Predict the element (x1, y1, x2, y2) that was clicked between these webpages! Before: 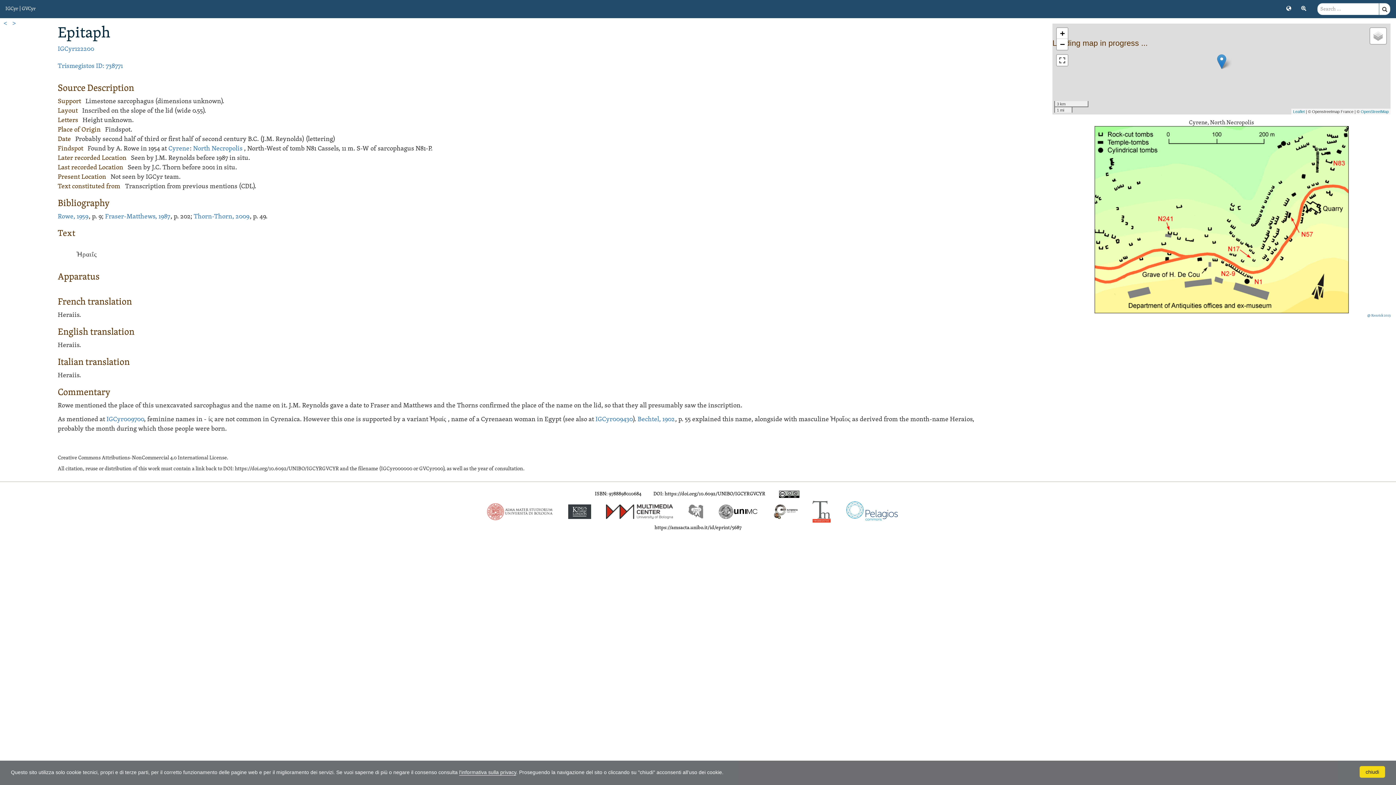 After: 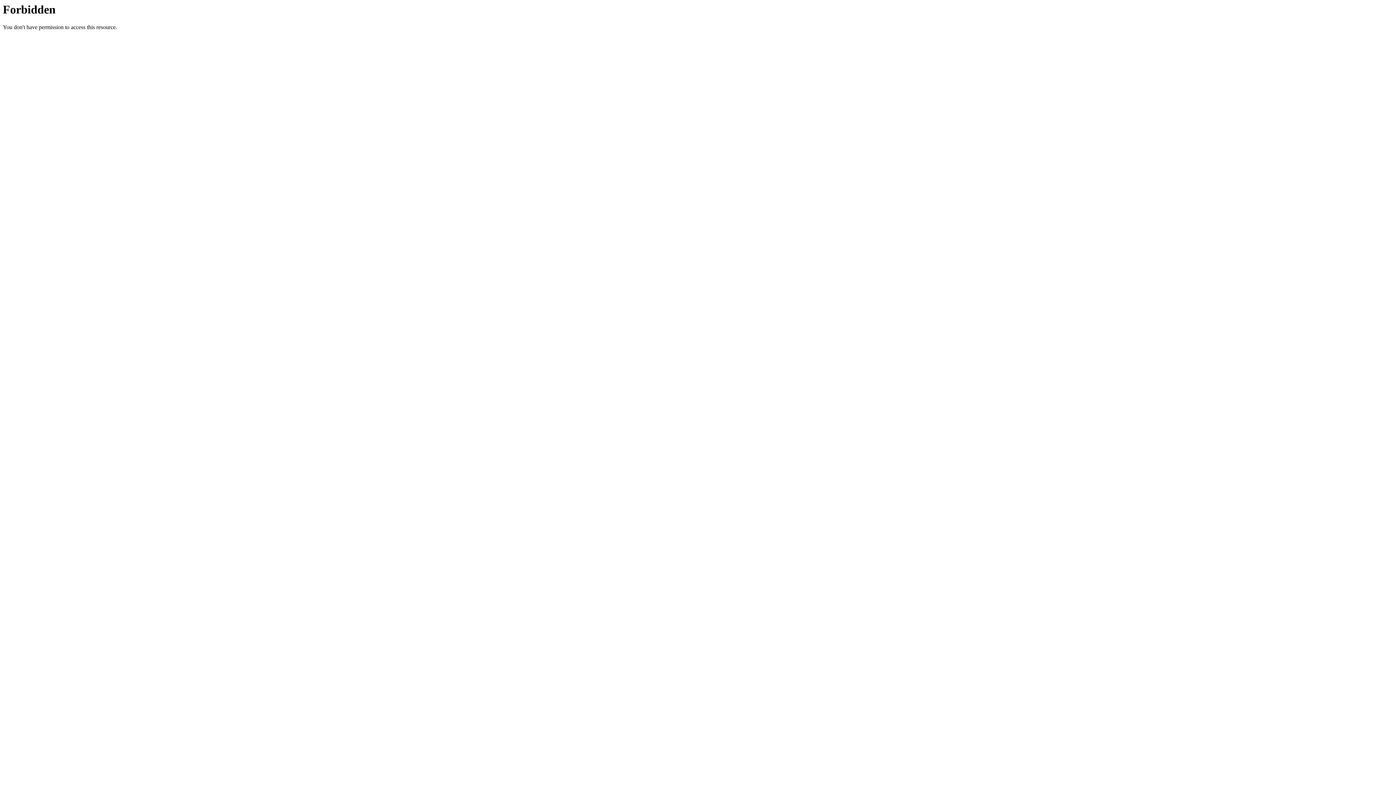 Action: label: Trismegistos ID: 738771 bbox: (57, 62, 122, 70)